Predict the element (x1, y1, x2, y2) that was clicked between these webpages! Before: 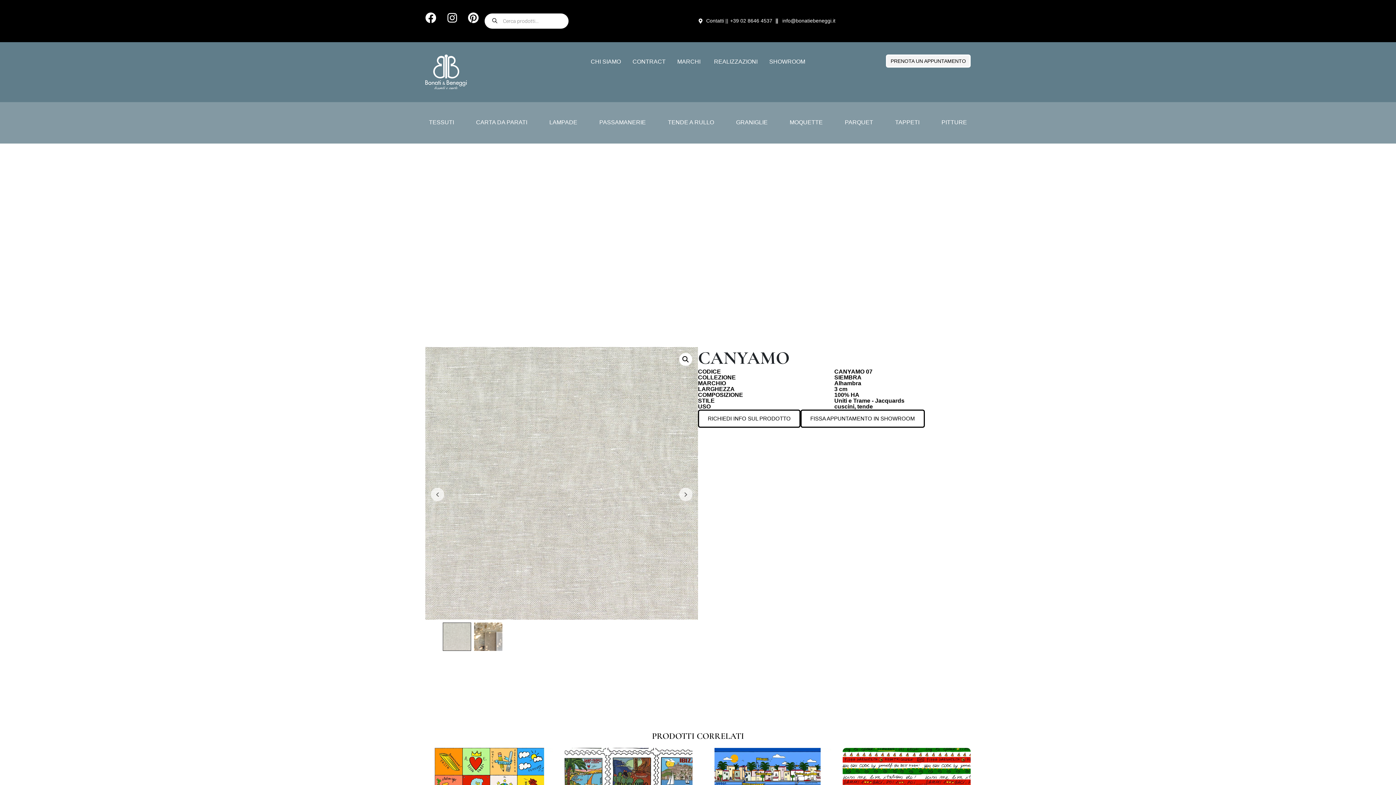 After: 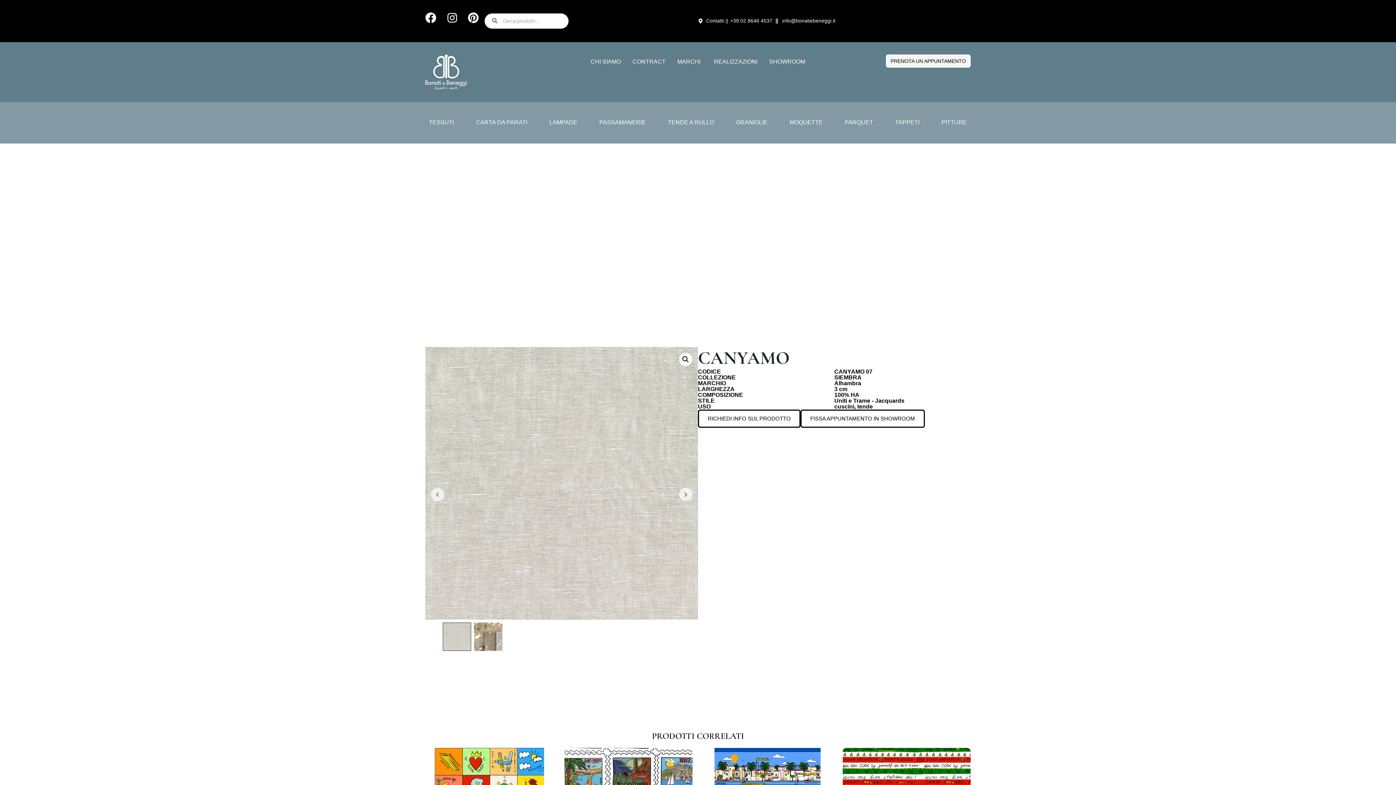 Action: bbox: (730, 17, 772, 24) label: +39 02 8646 4537